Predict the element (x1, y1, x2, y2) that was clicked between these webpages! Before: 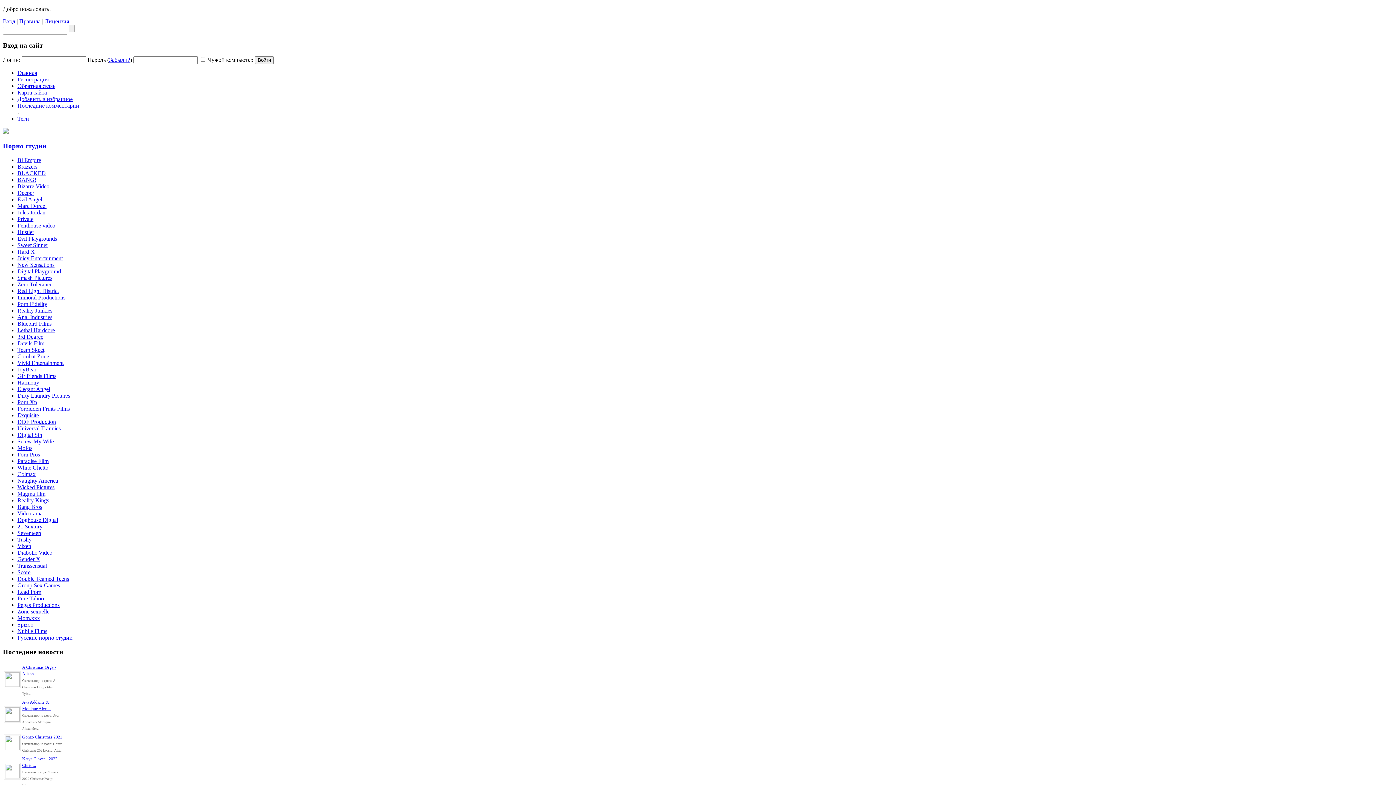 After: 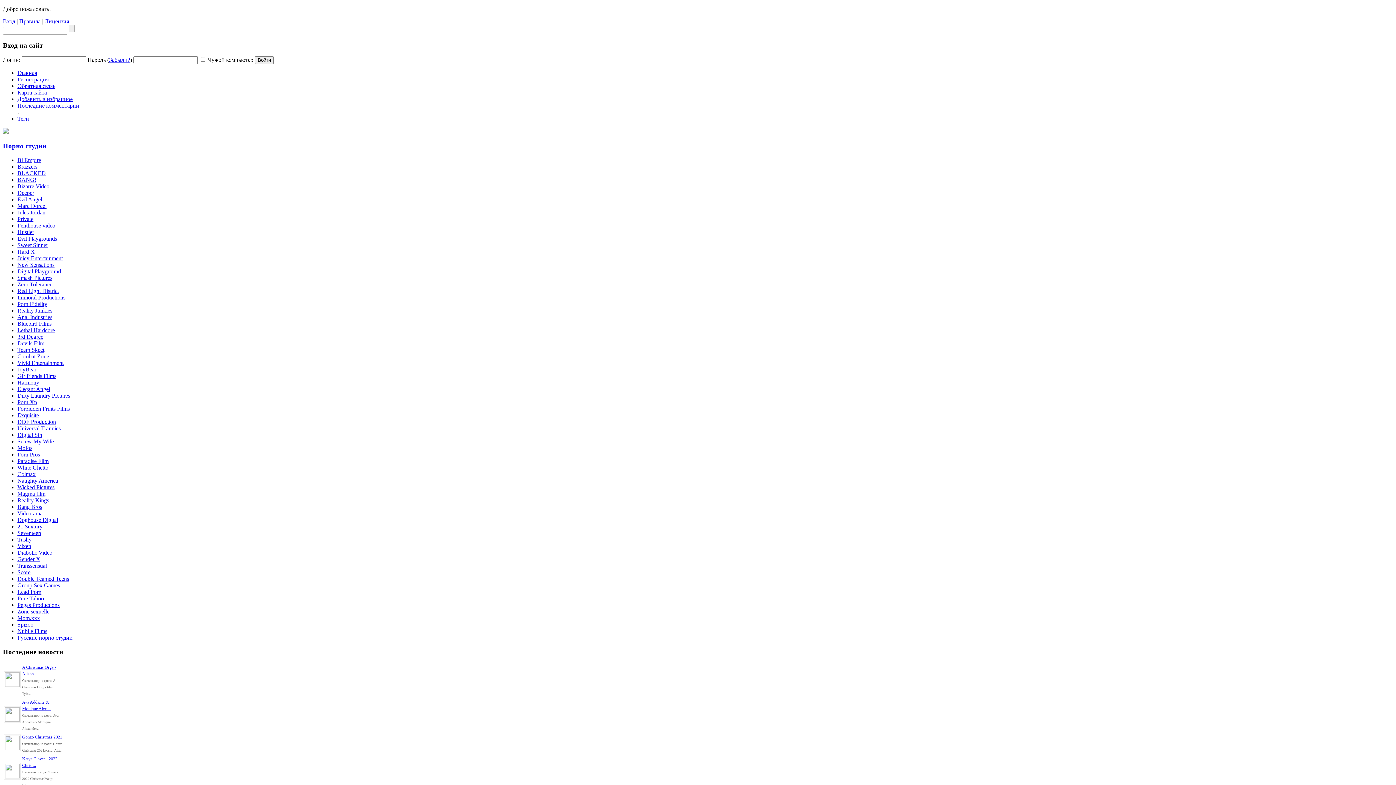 Action: label: Nubile Films bbox: (17, 628, 47, 634)